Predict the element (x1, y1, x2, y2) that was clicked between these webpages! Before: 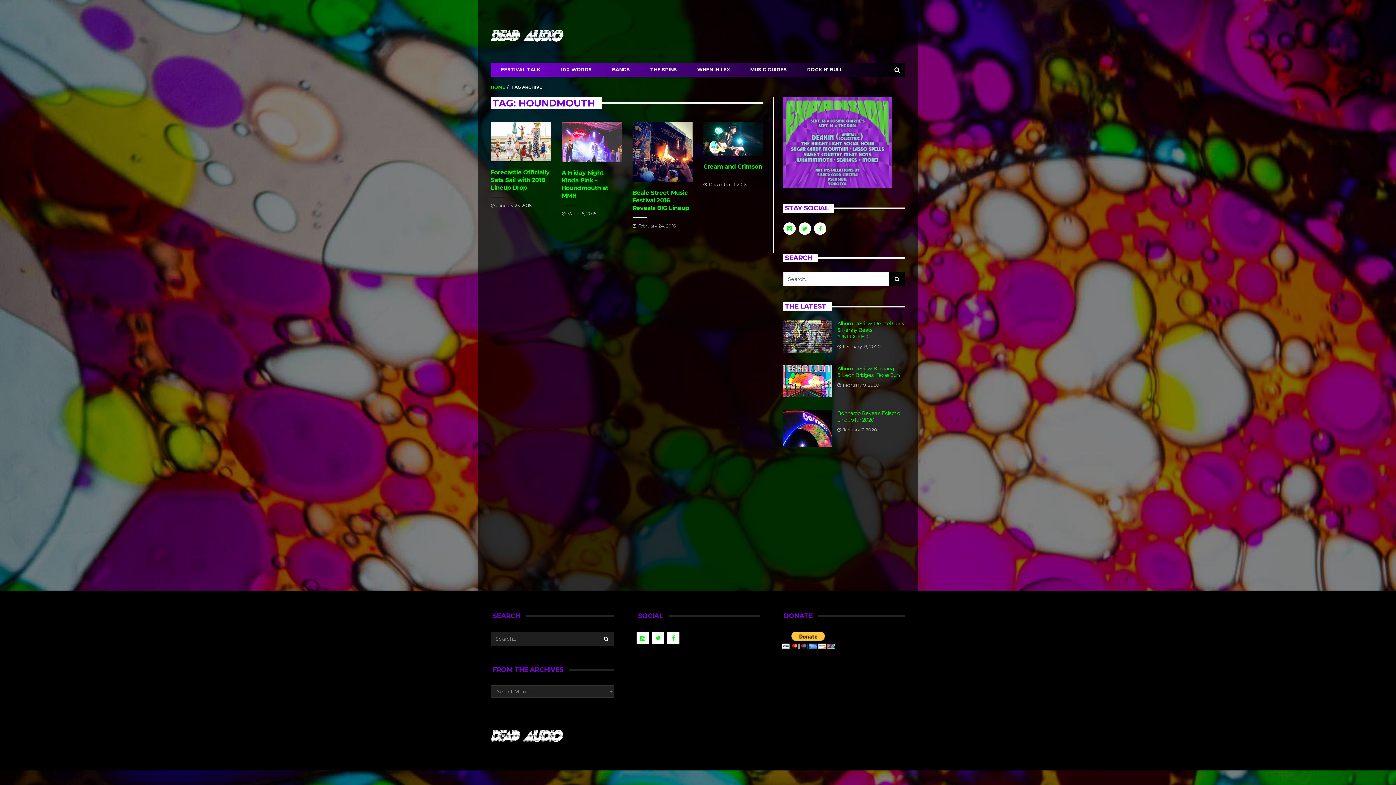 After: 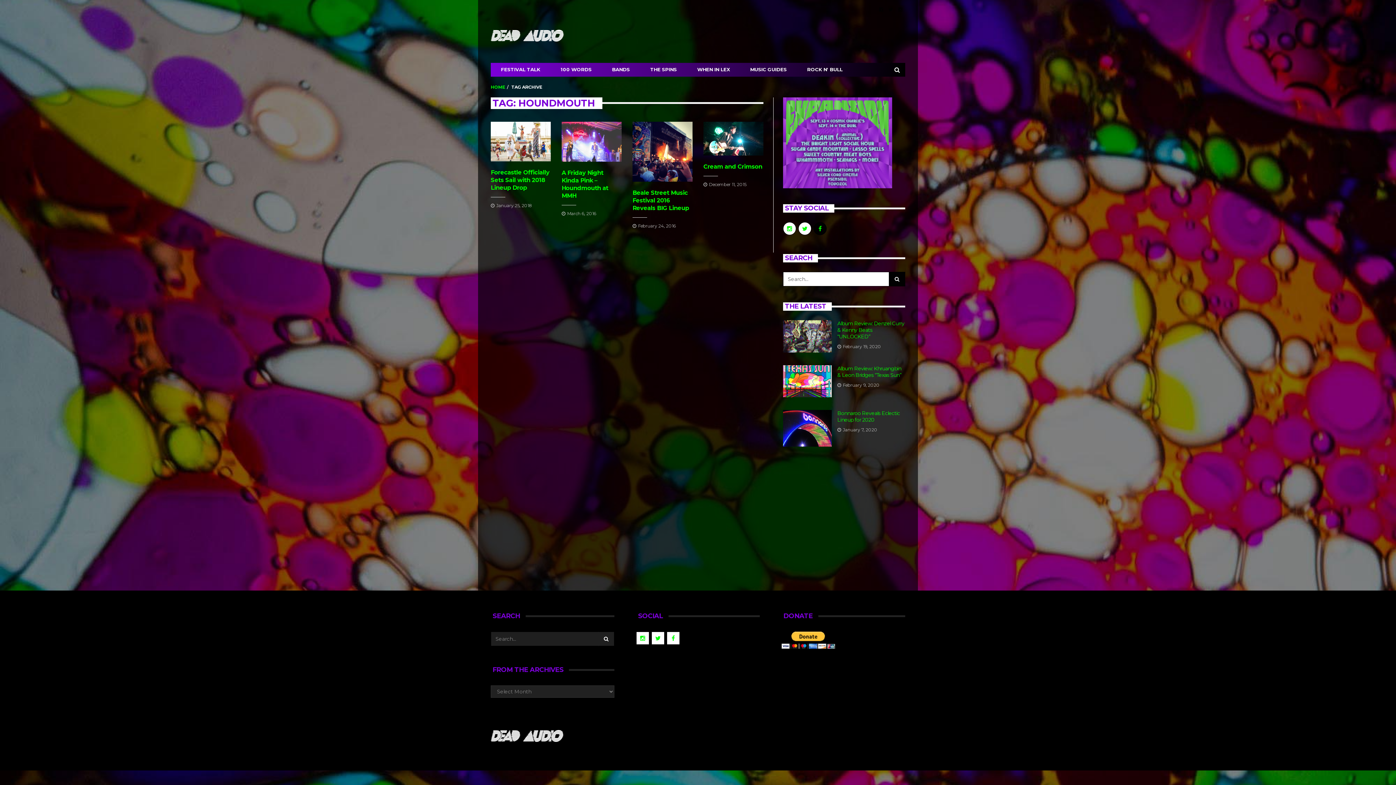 Action: bbox: (813, 222, 826, 235)